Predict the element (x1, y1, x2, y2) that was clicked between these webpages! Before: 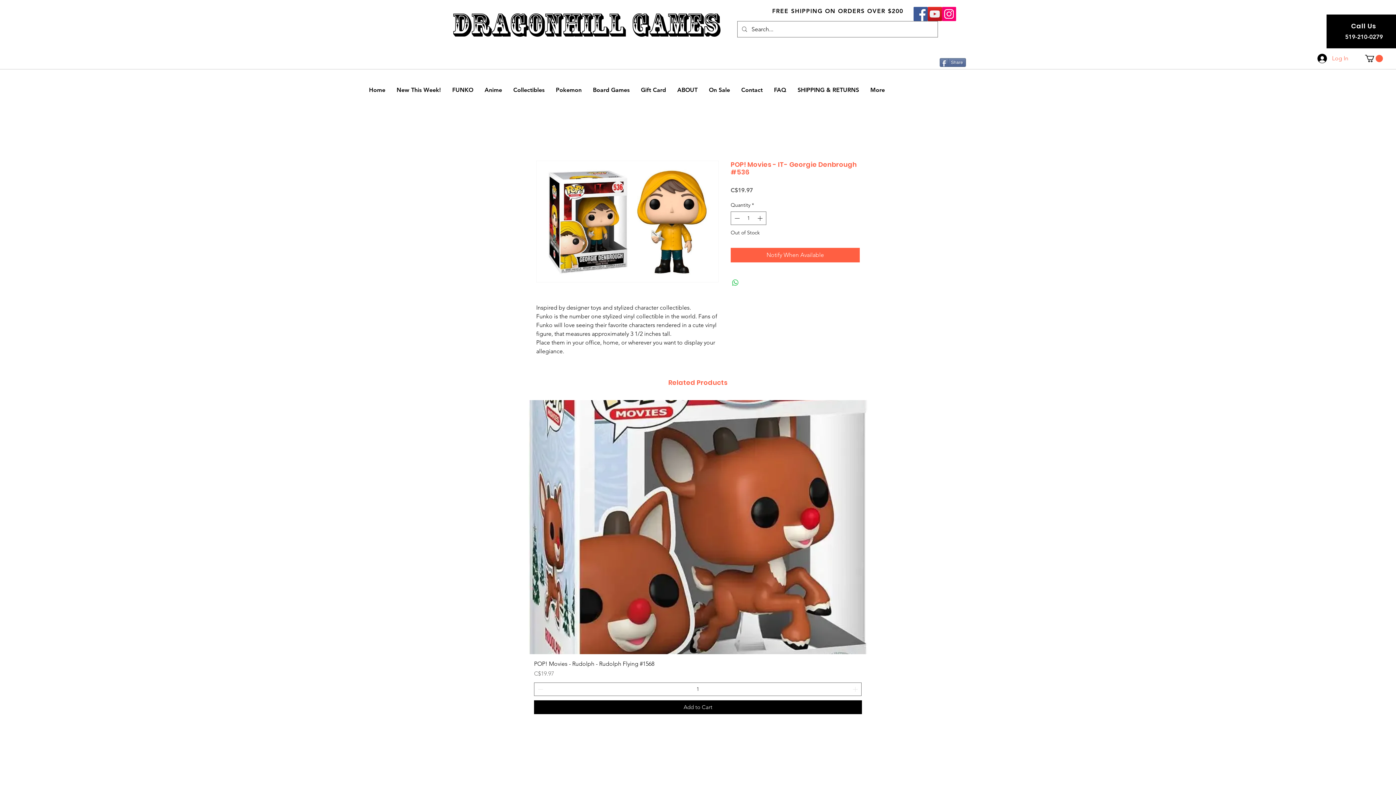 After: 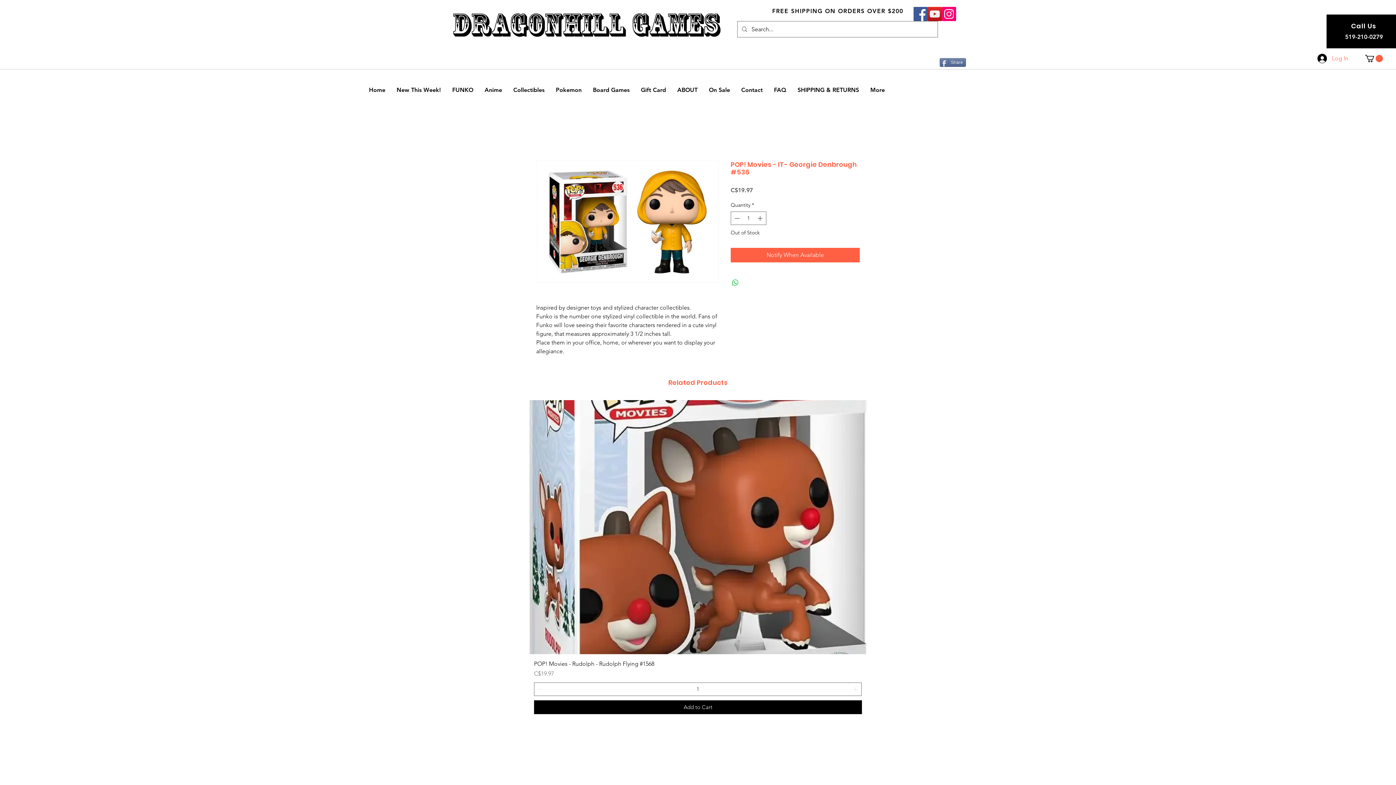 Action: label: Share bbox: (940, 58, 966, 66)